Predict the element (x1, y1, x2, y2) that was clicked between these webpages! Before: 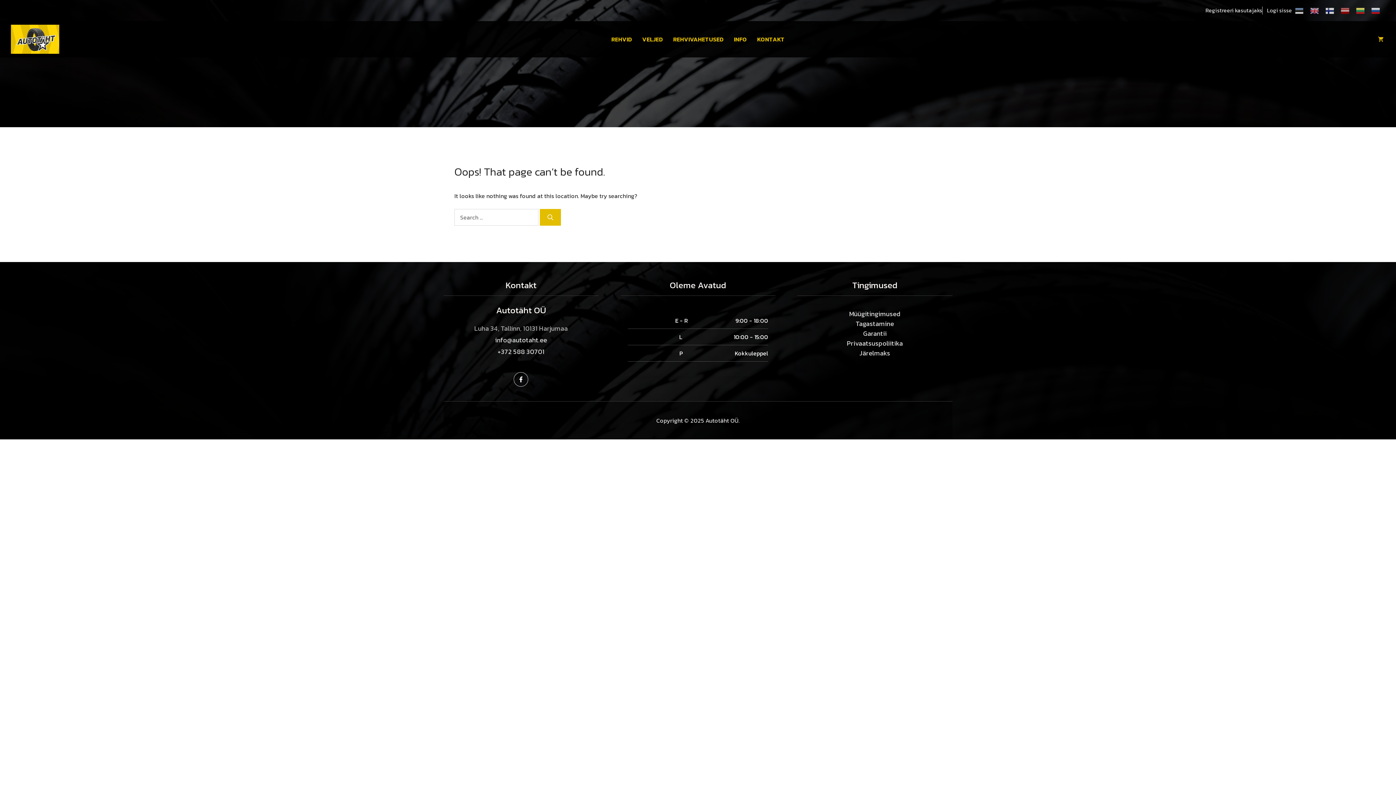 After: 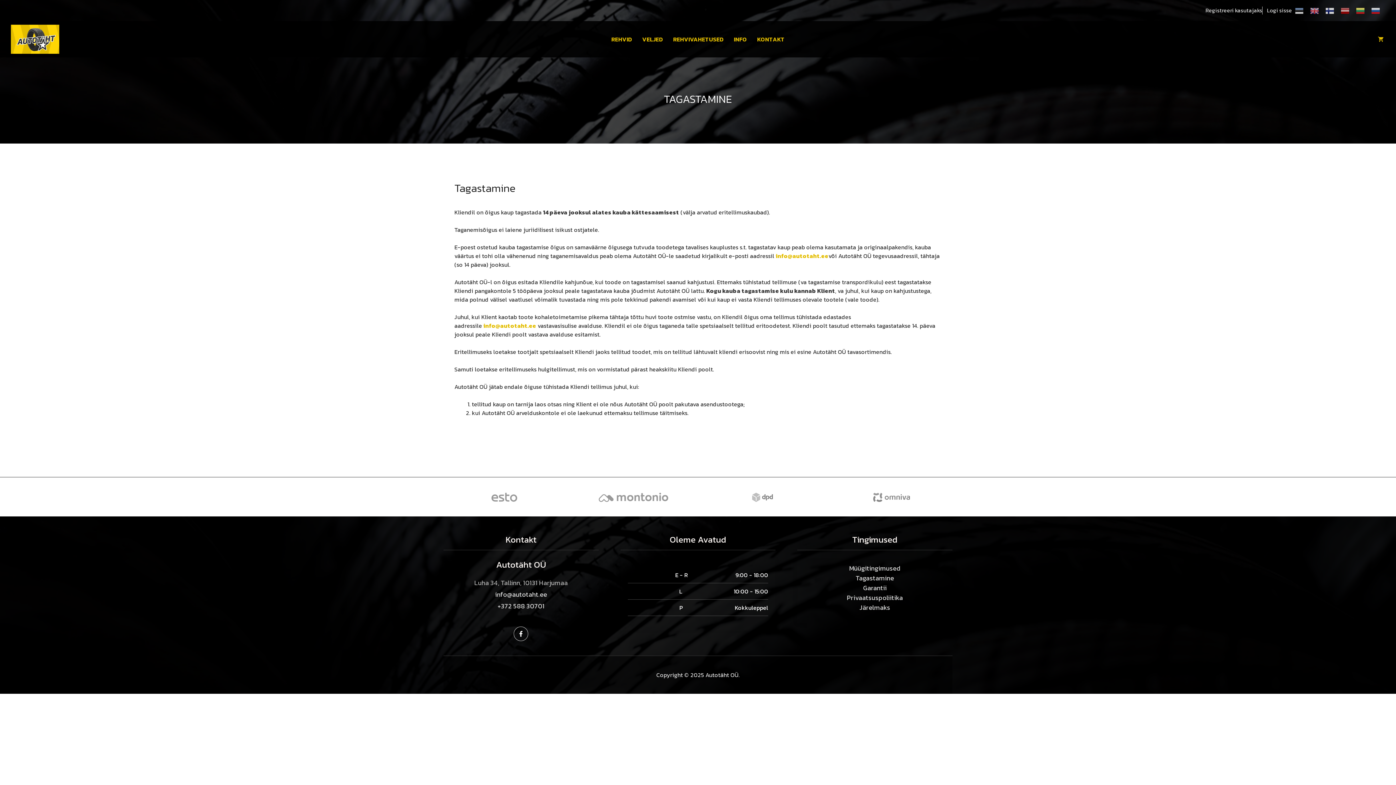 Action: label: Tagastamine bbox: (856, 318, 894, 328)